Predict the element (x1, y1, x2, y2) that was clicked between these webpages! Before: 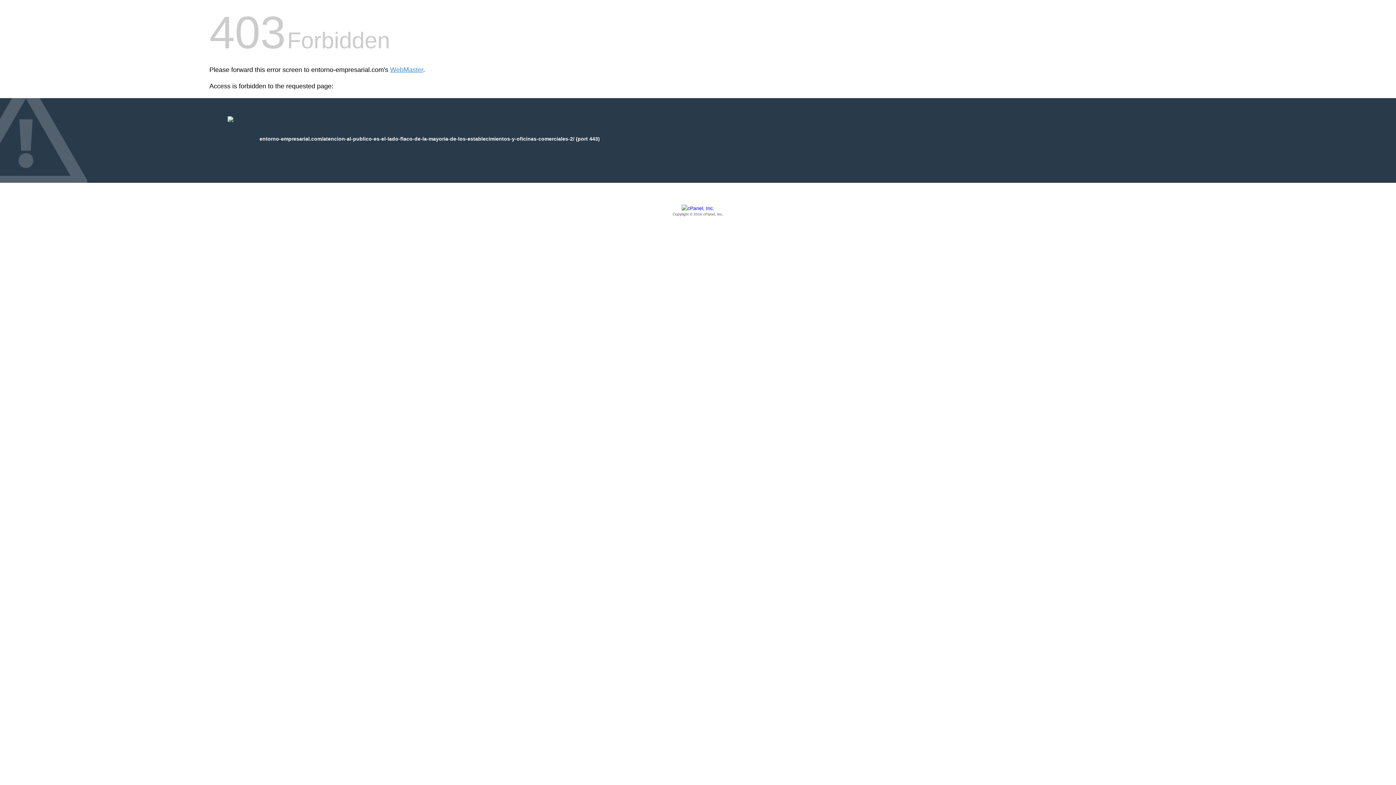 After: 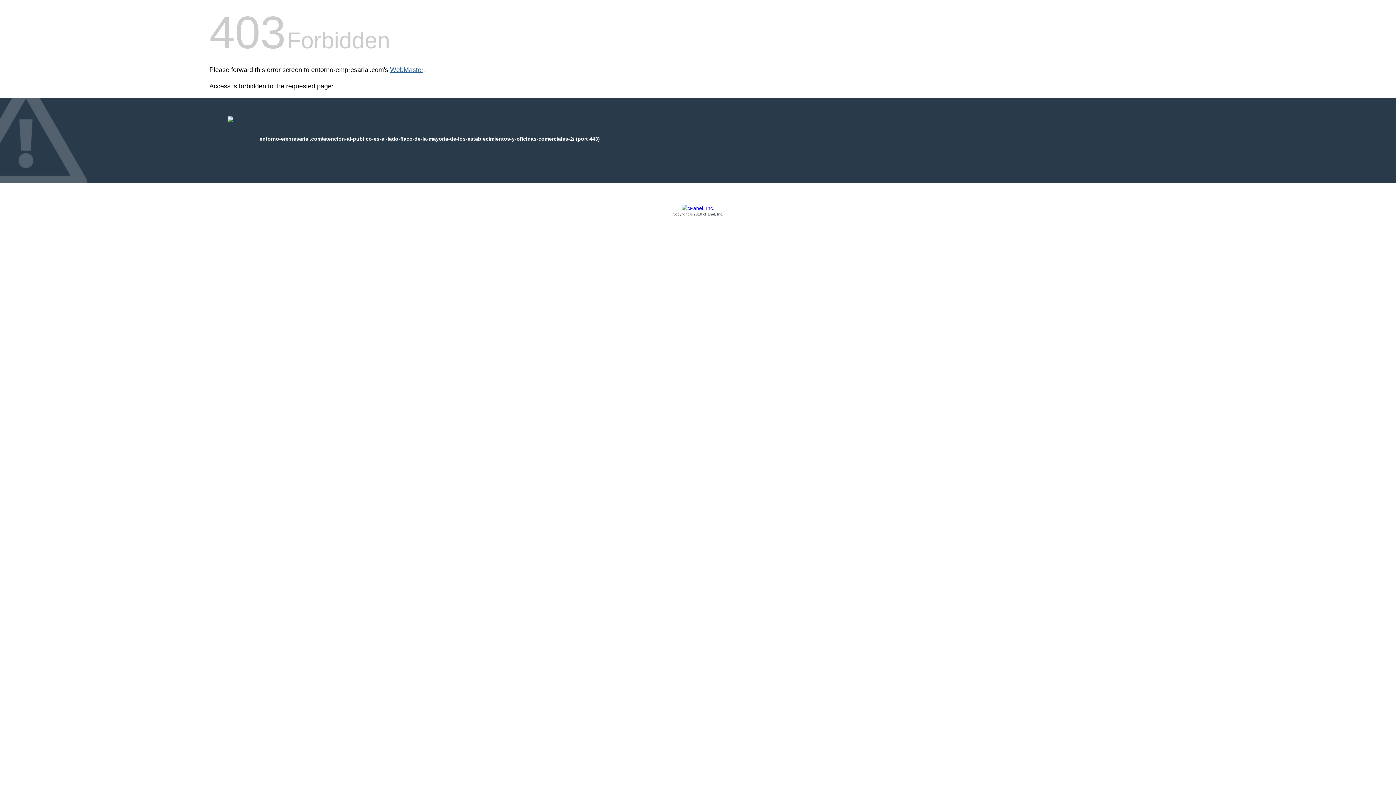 Action: label: WebMaster bbox: (390, 66, 423, 73)